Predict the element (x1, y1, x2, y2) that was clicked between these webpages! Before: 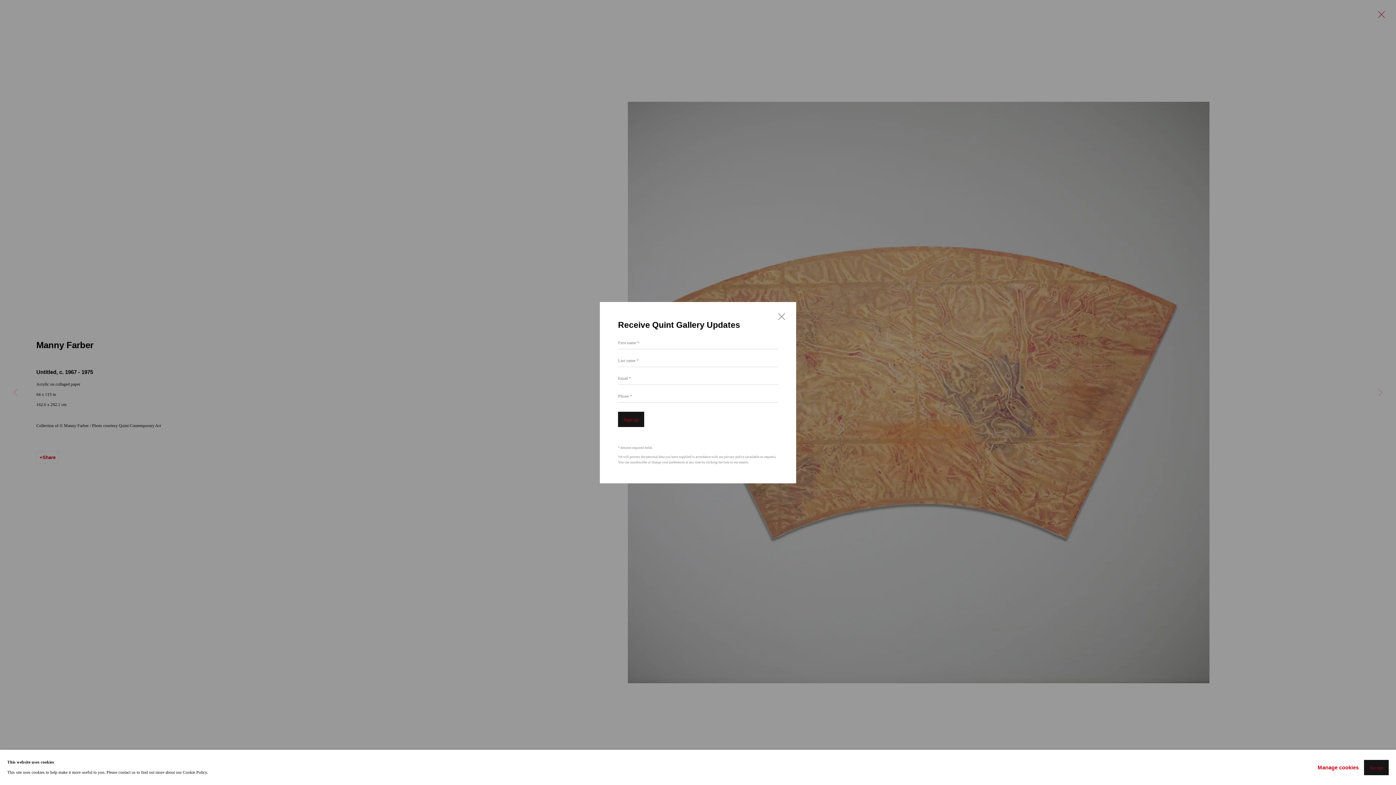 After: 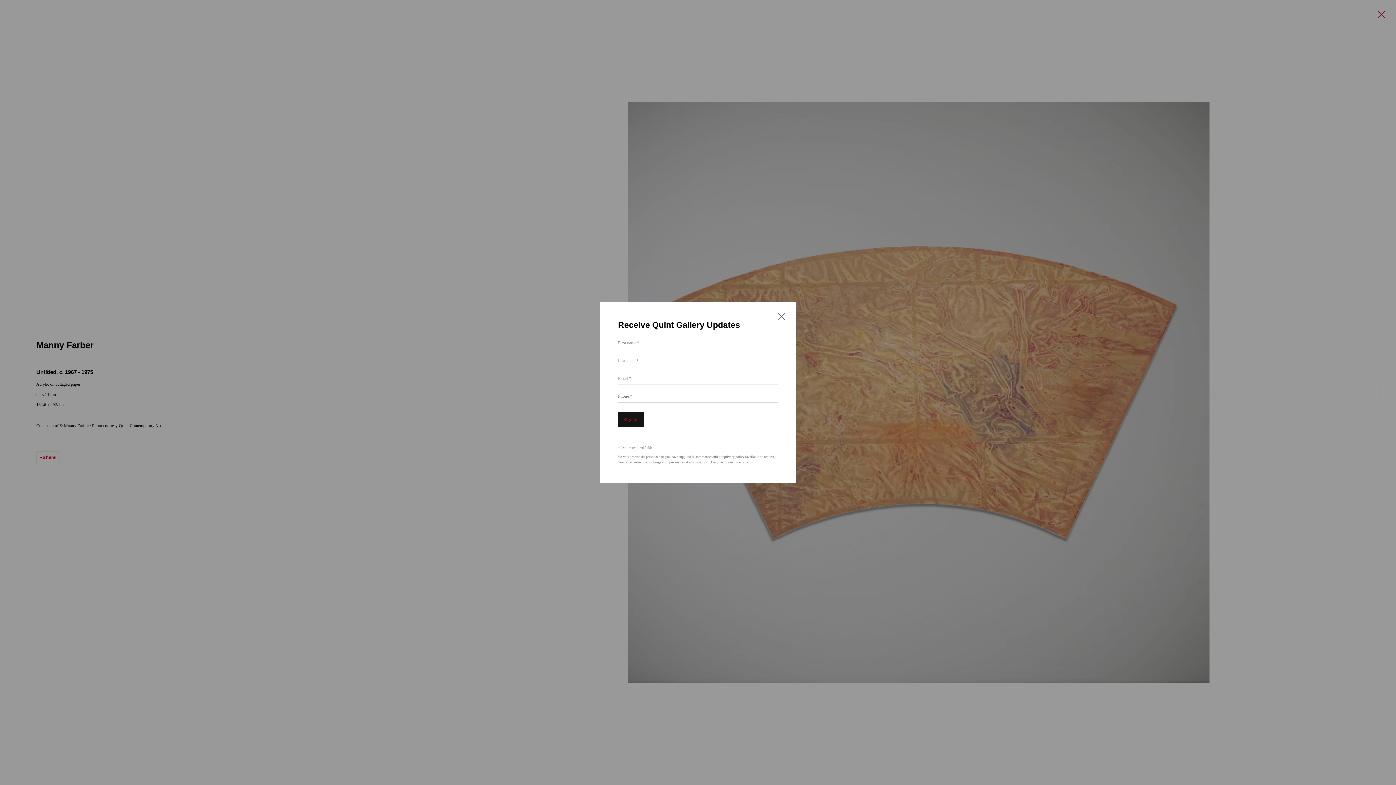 Action: label: Accept bbox: (1364, 760, 1389, 775)